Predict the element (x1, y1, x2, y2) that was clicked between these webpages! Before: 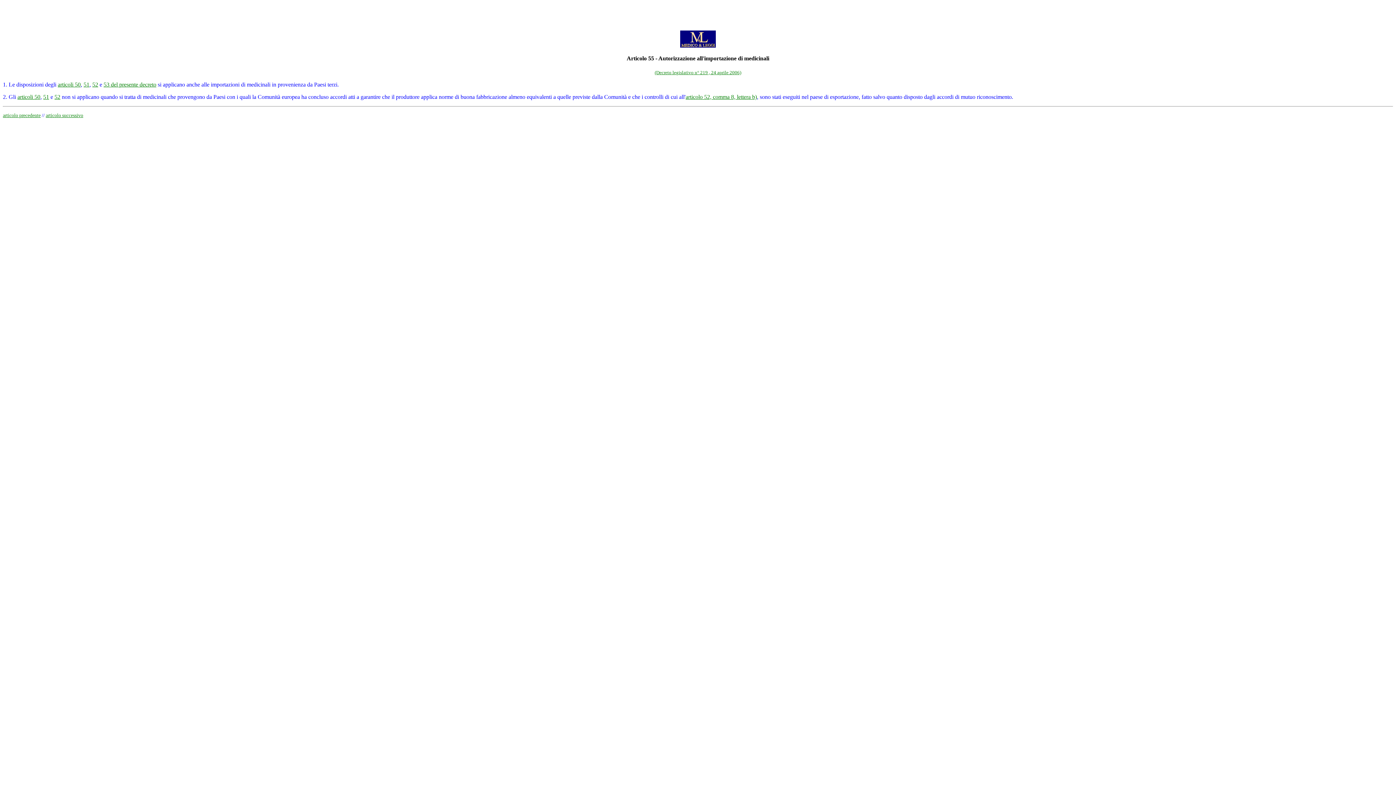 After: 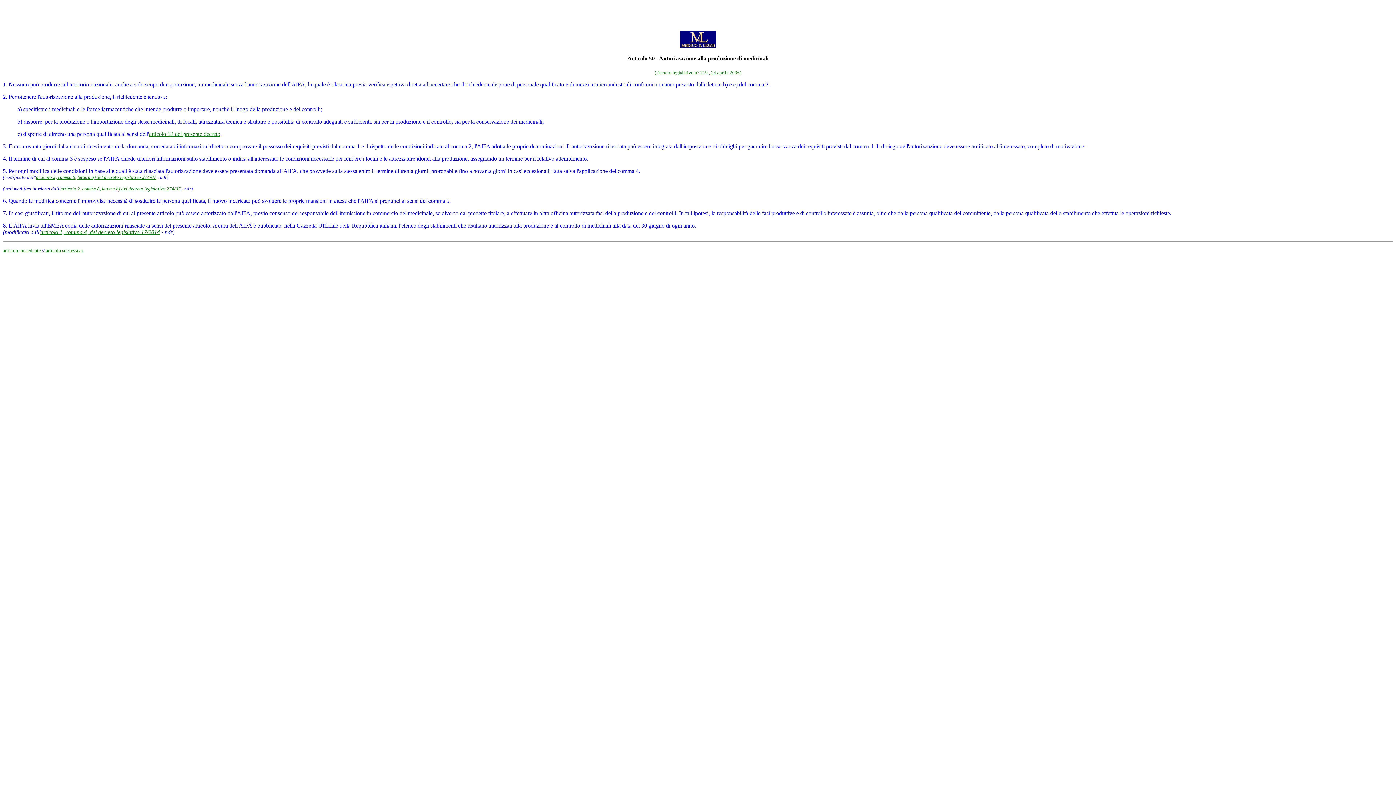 Action: bbox: (17, 93, 40, 99) label: articoli 50